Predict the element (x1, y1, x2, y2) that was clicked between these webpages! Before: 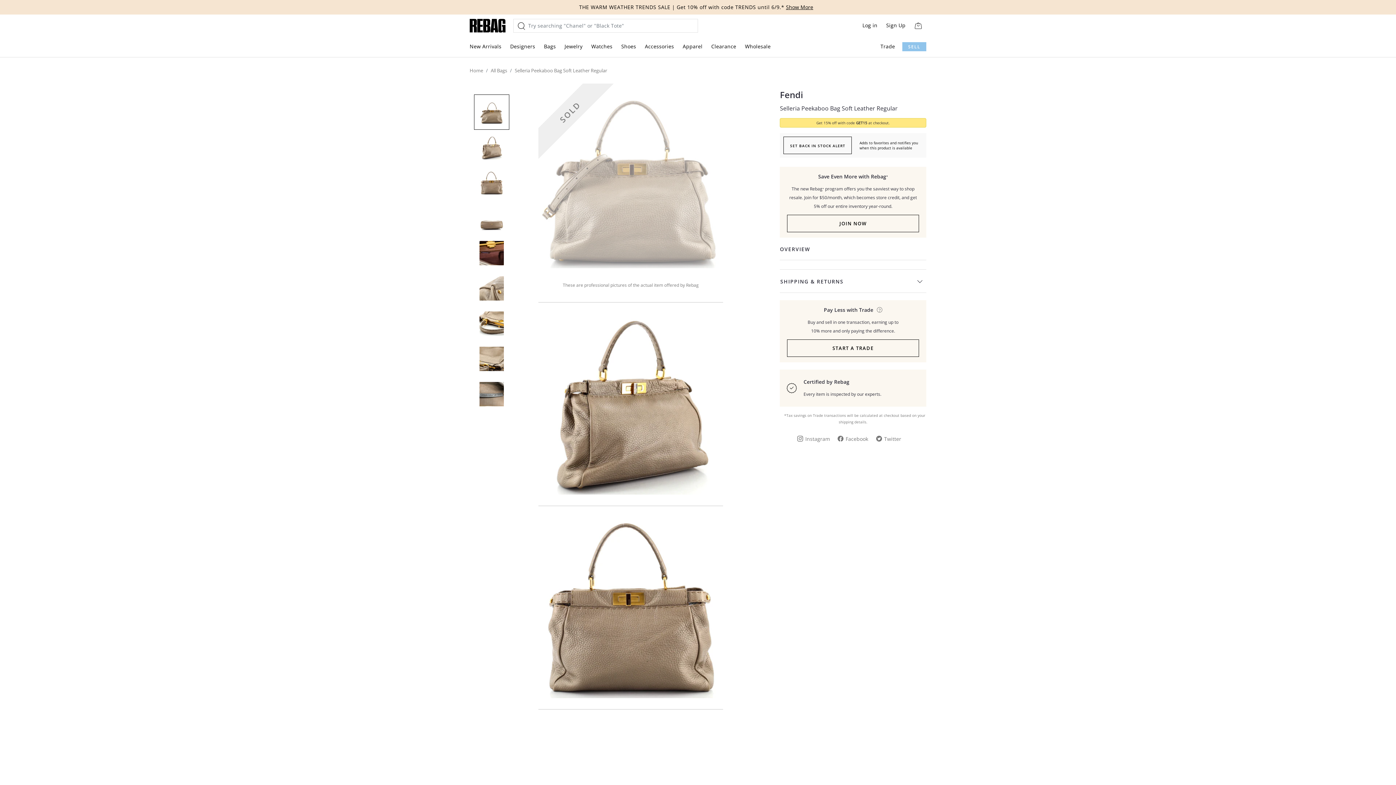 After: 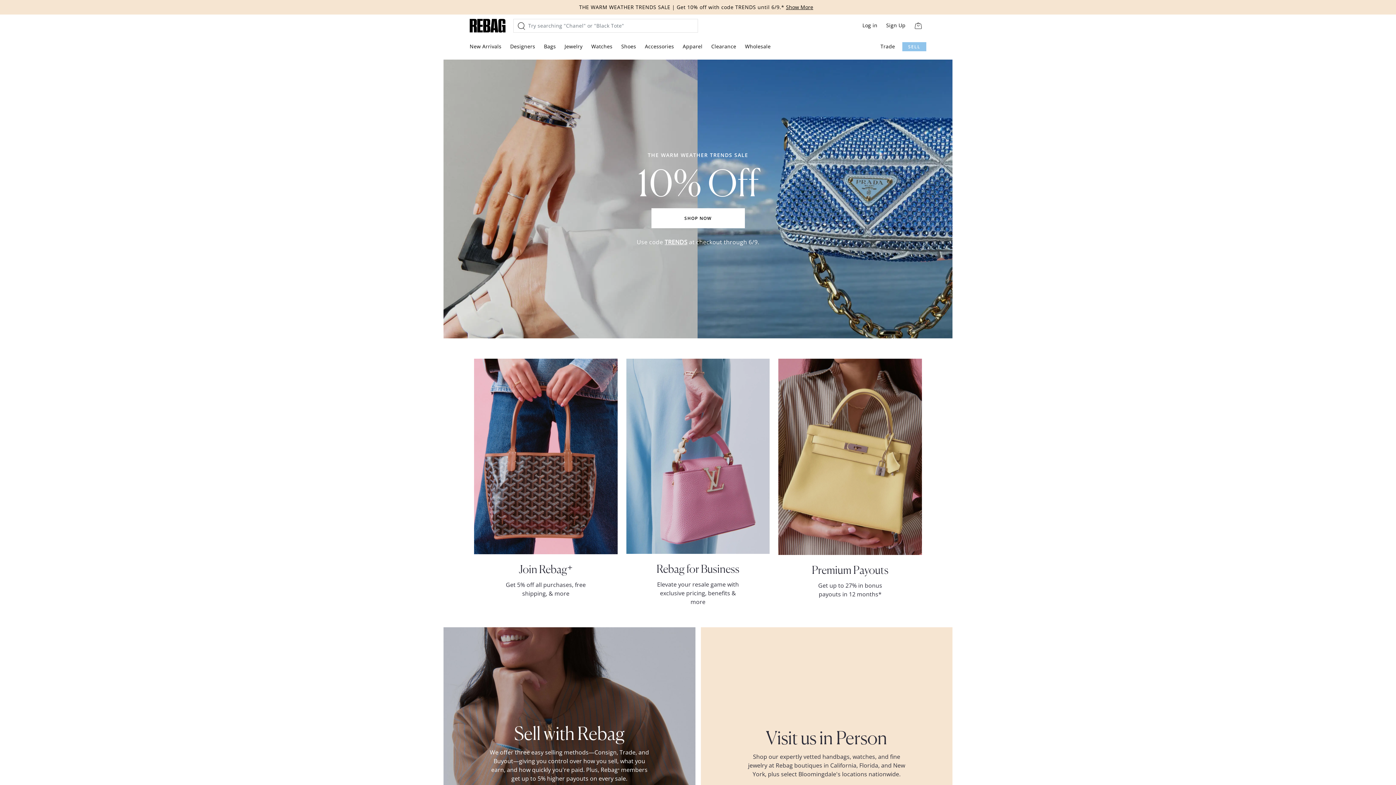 Action: bbox: (469, 18, 506, 32)